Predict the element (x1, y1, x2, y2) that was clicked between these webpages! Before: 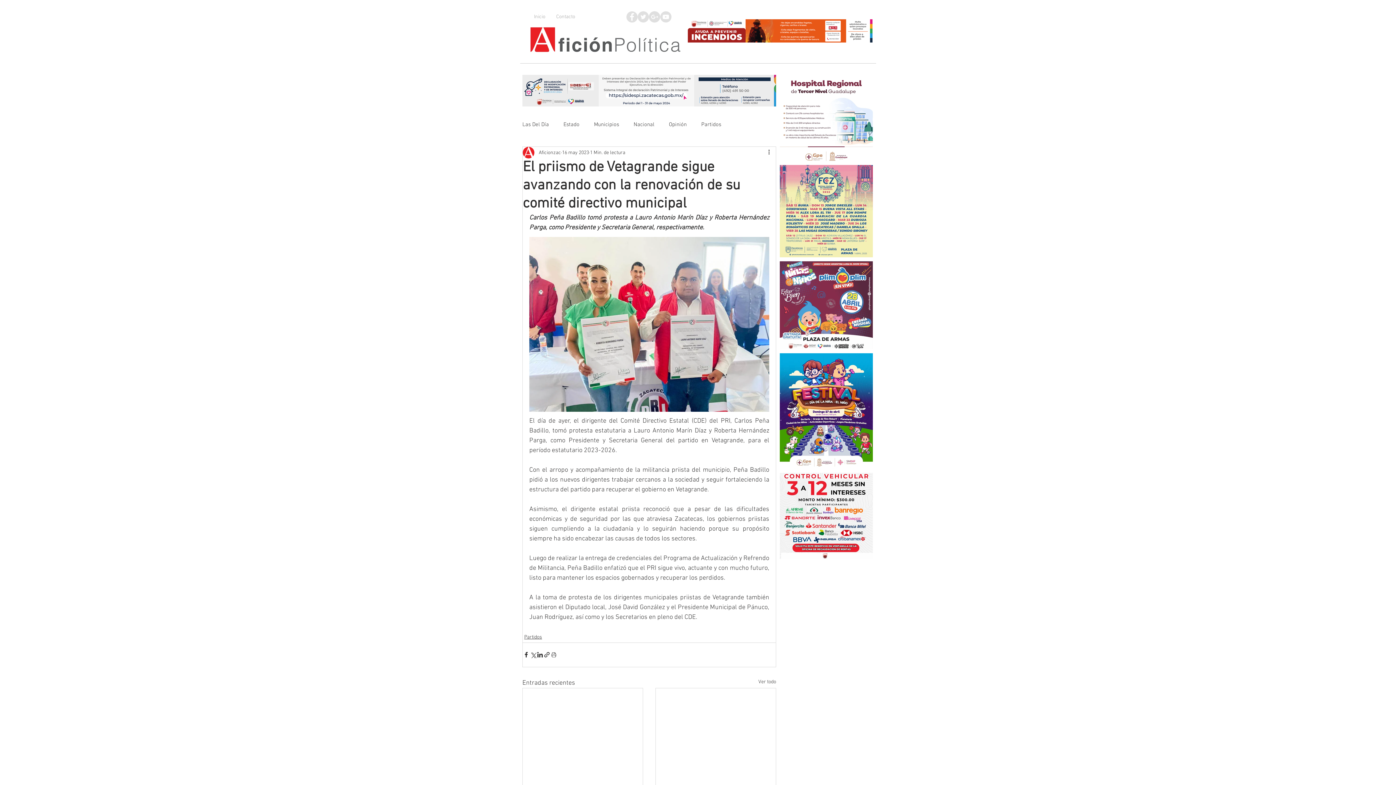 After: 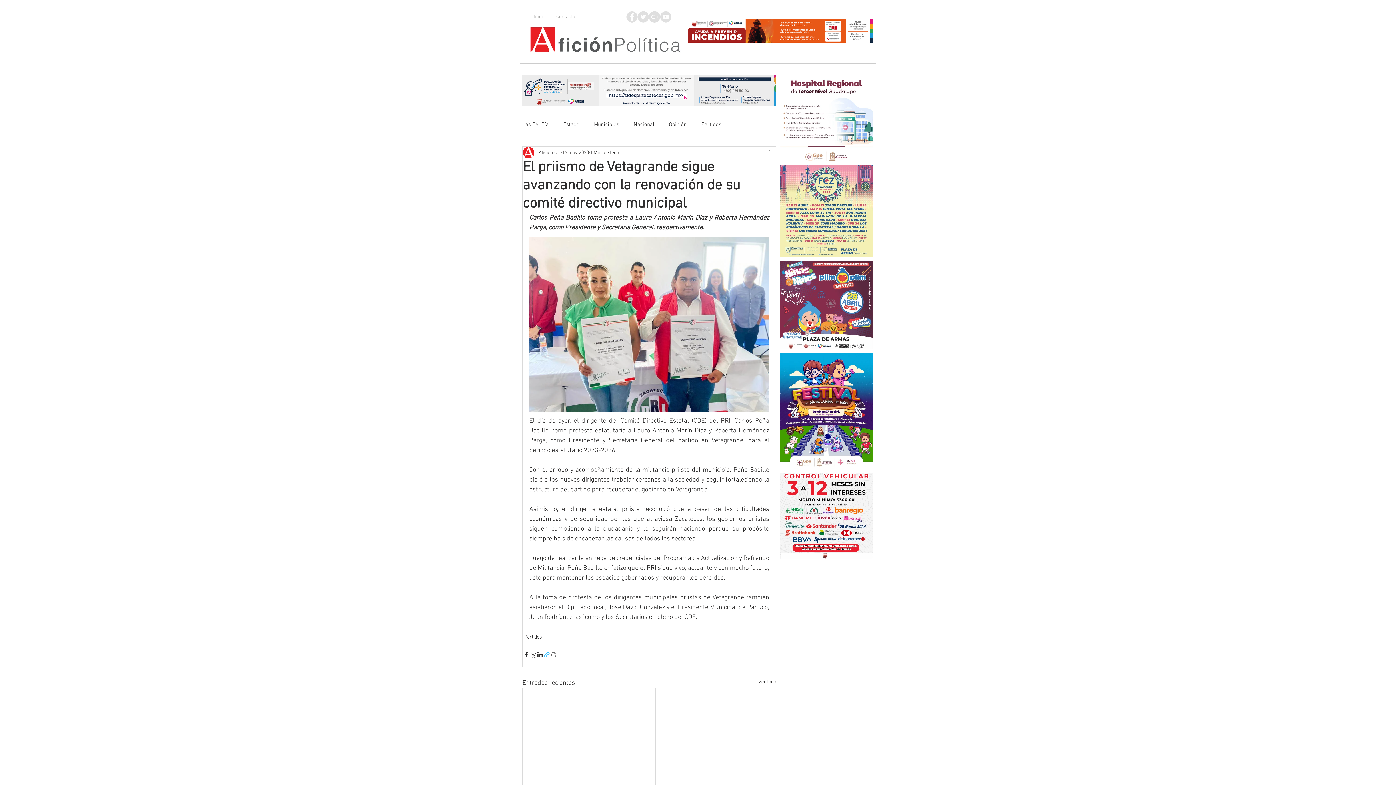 Action: label: Compartir a través de un enlace bbox: (543, 651, 550, 658)